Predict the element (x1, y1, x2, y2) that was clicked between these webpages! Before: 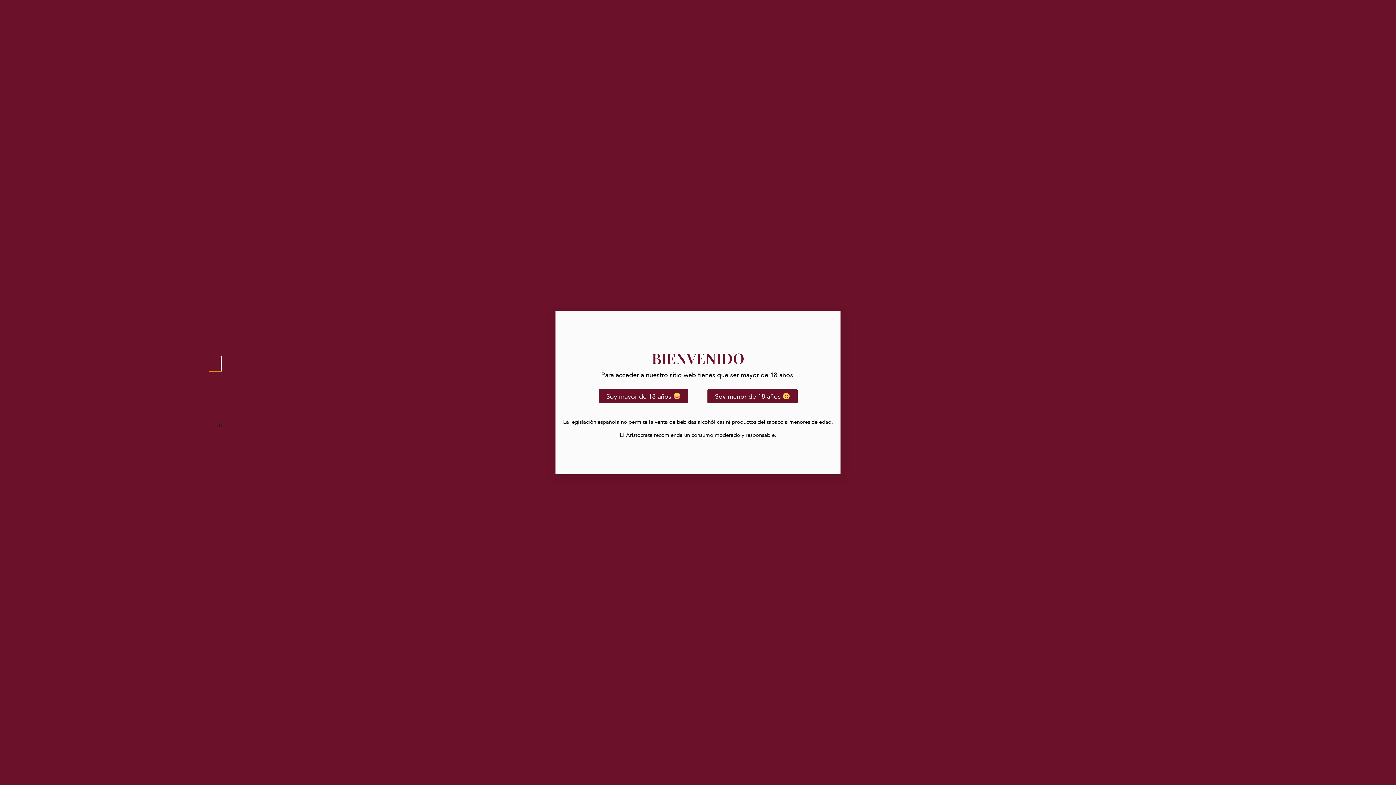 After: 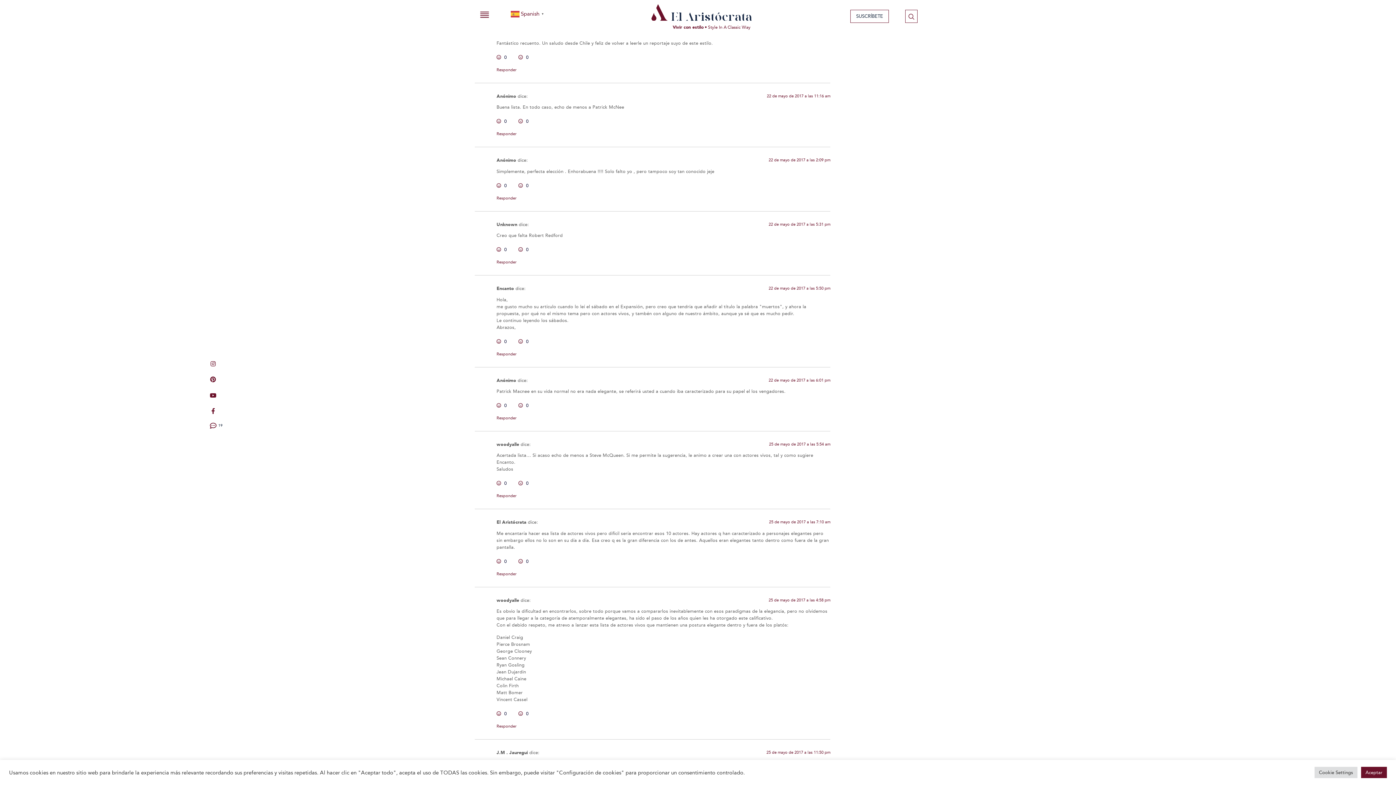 Action: label: 19 bbox: (210, 422, 222, 429)